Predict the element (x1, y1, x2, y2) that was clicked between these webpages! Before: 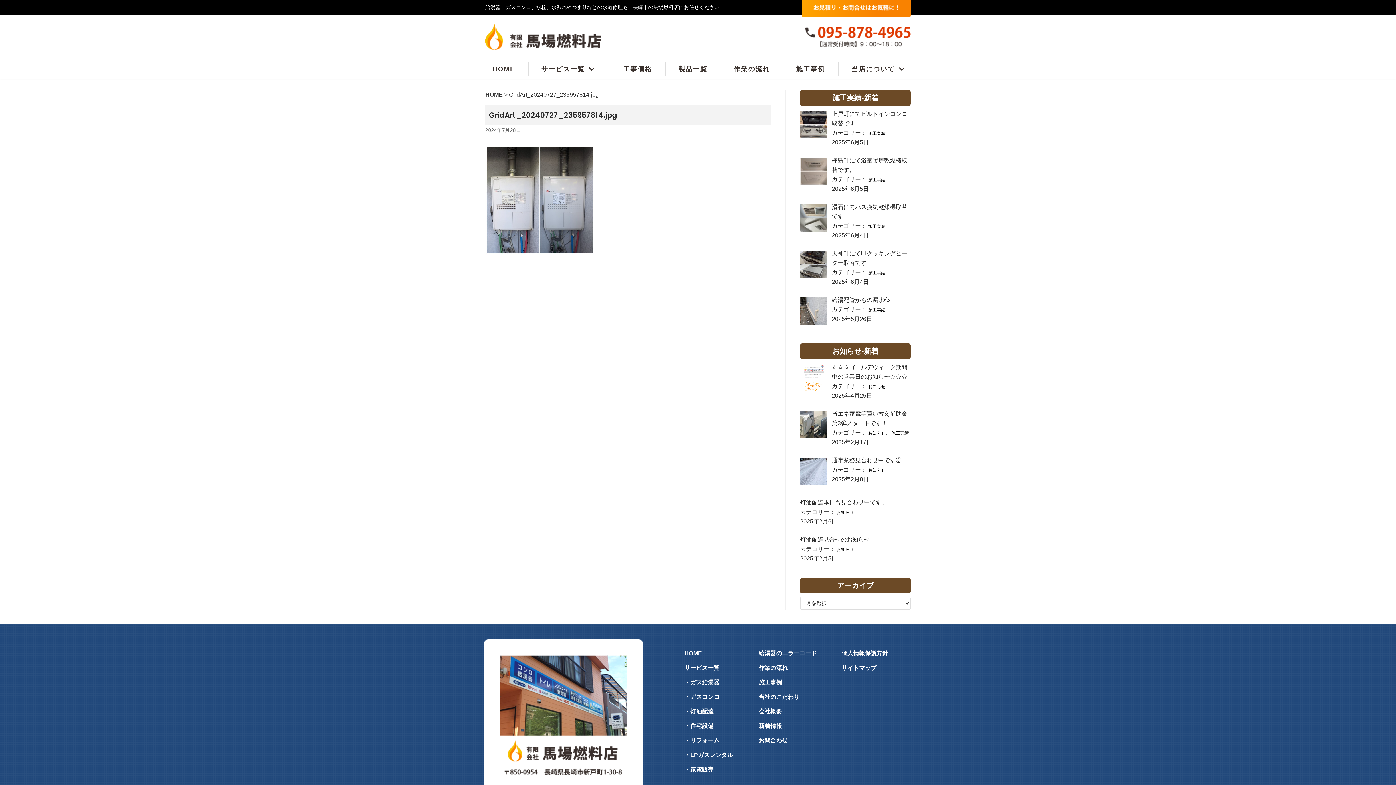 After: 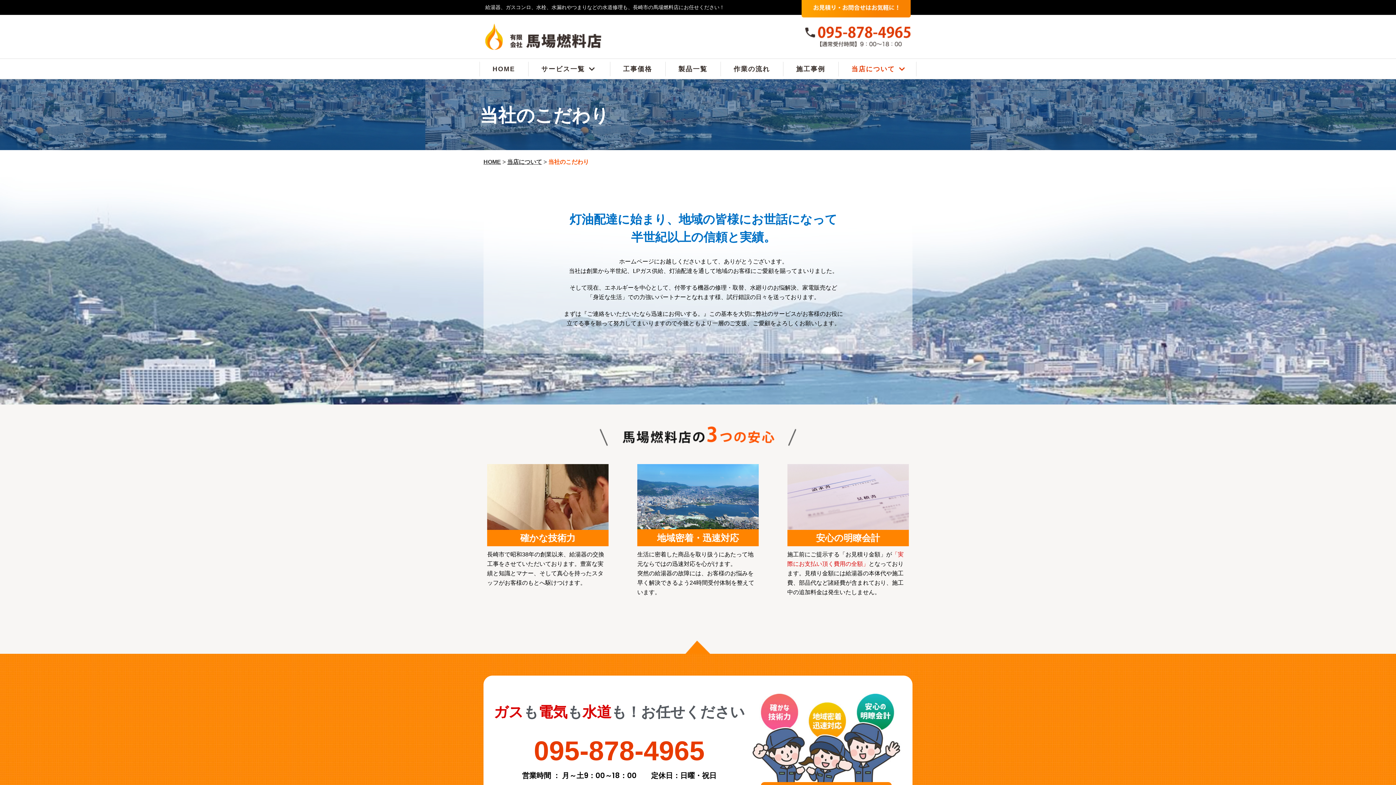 Action: bbox: (758, 690, 841, 704) label: 当社のこだわり